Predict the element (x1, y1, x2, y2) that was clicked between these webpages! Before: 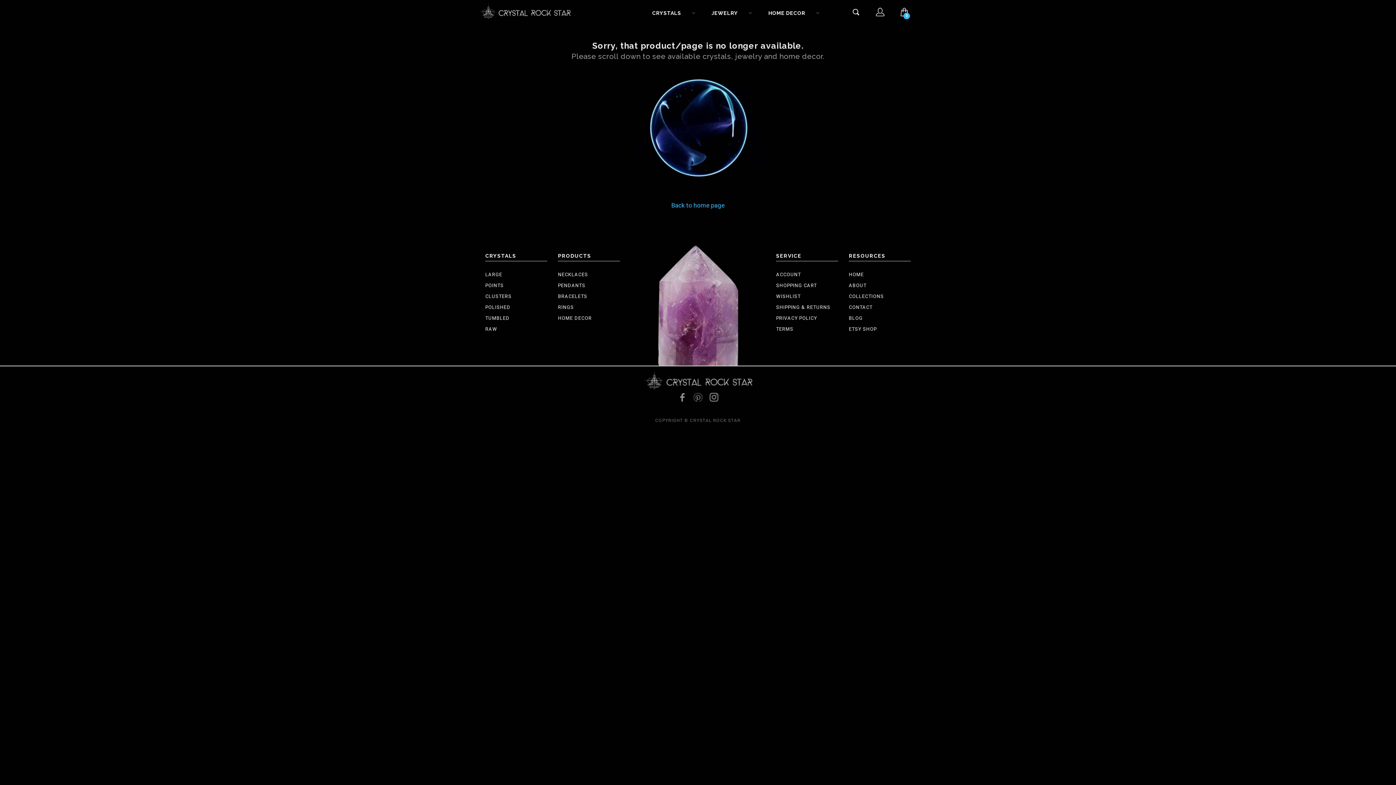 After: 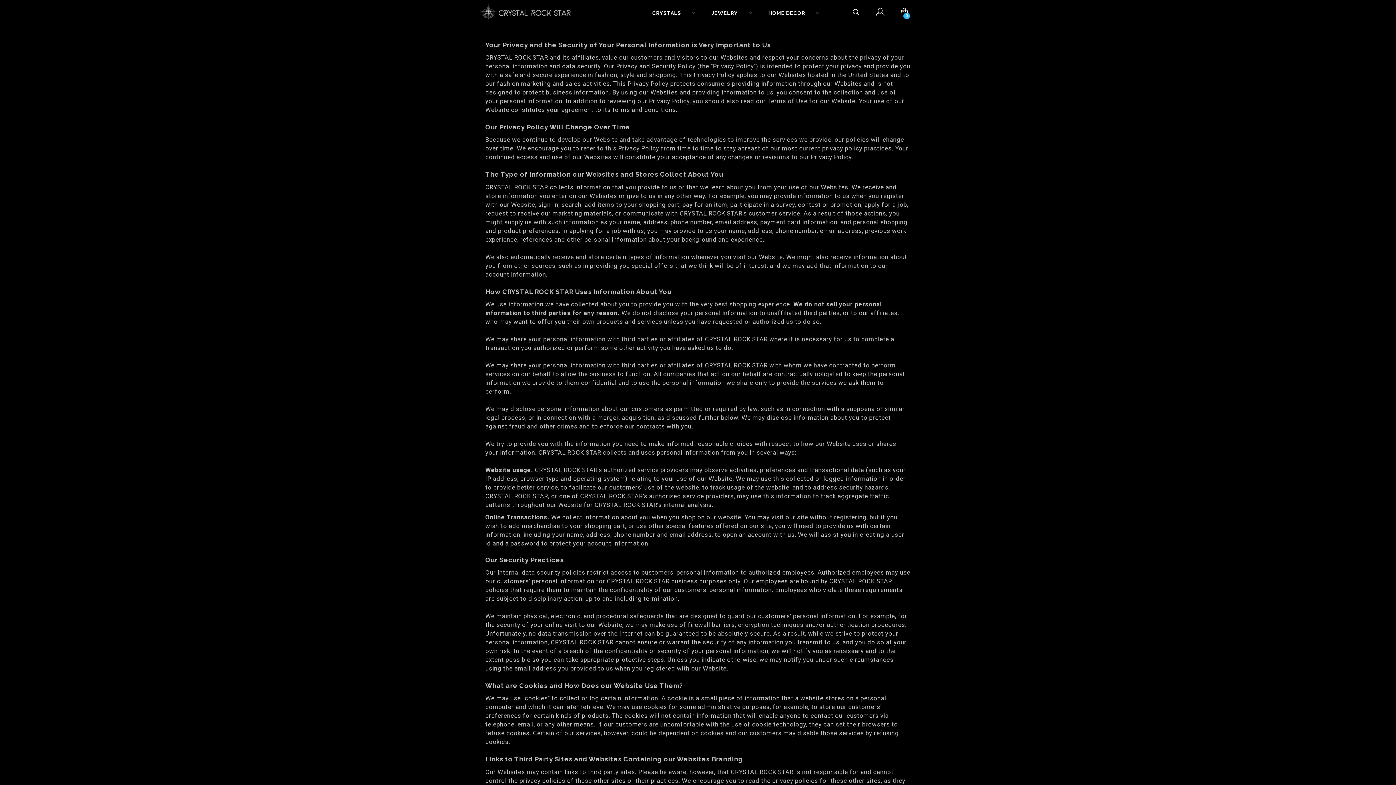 Action: bbox: (776, 313, 838, 324) label: PRIVACY POLICY